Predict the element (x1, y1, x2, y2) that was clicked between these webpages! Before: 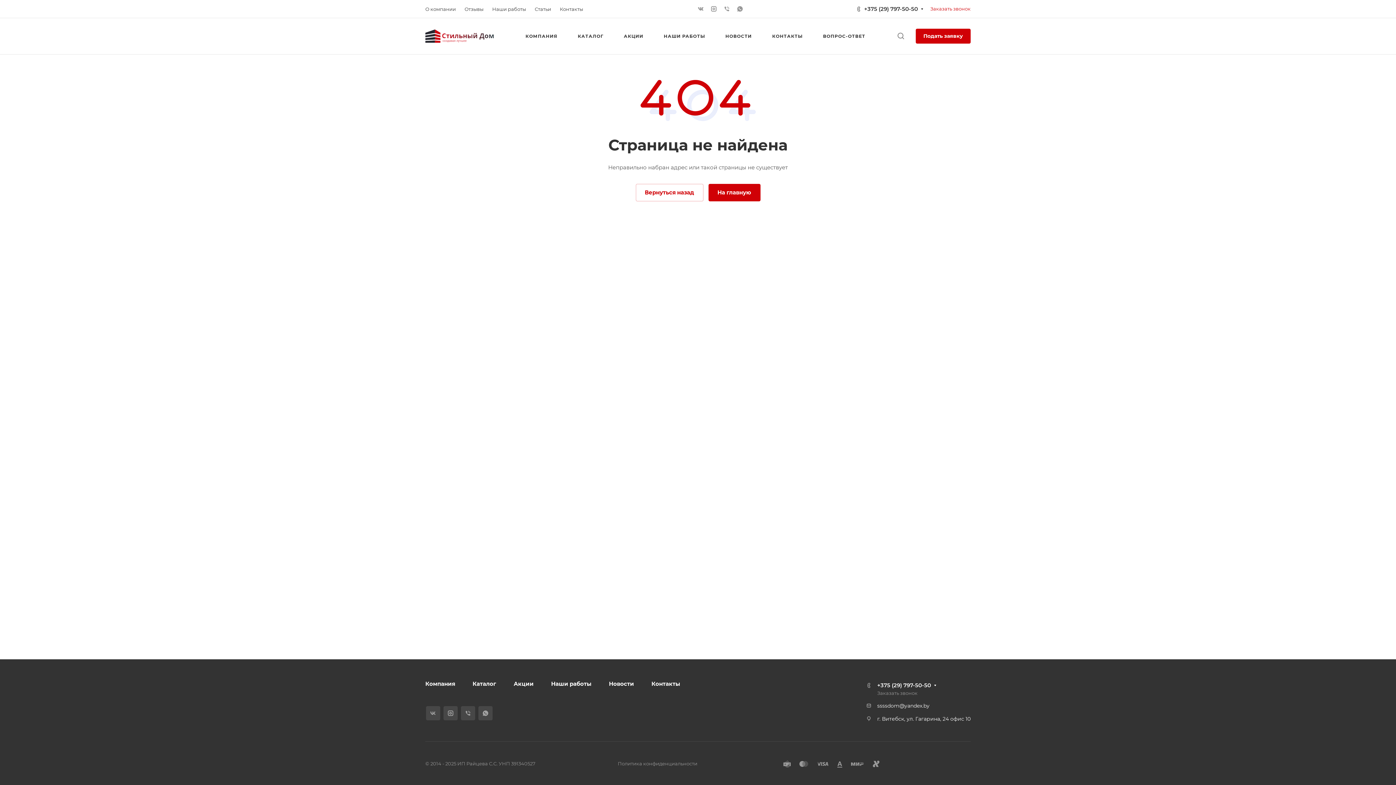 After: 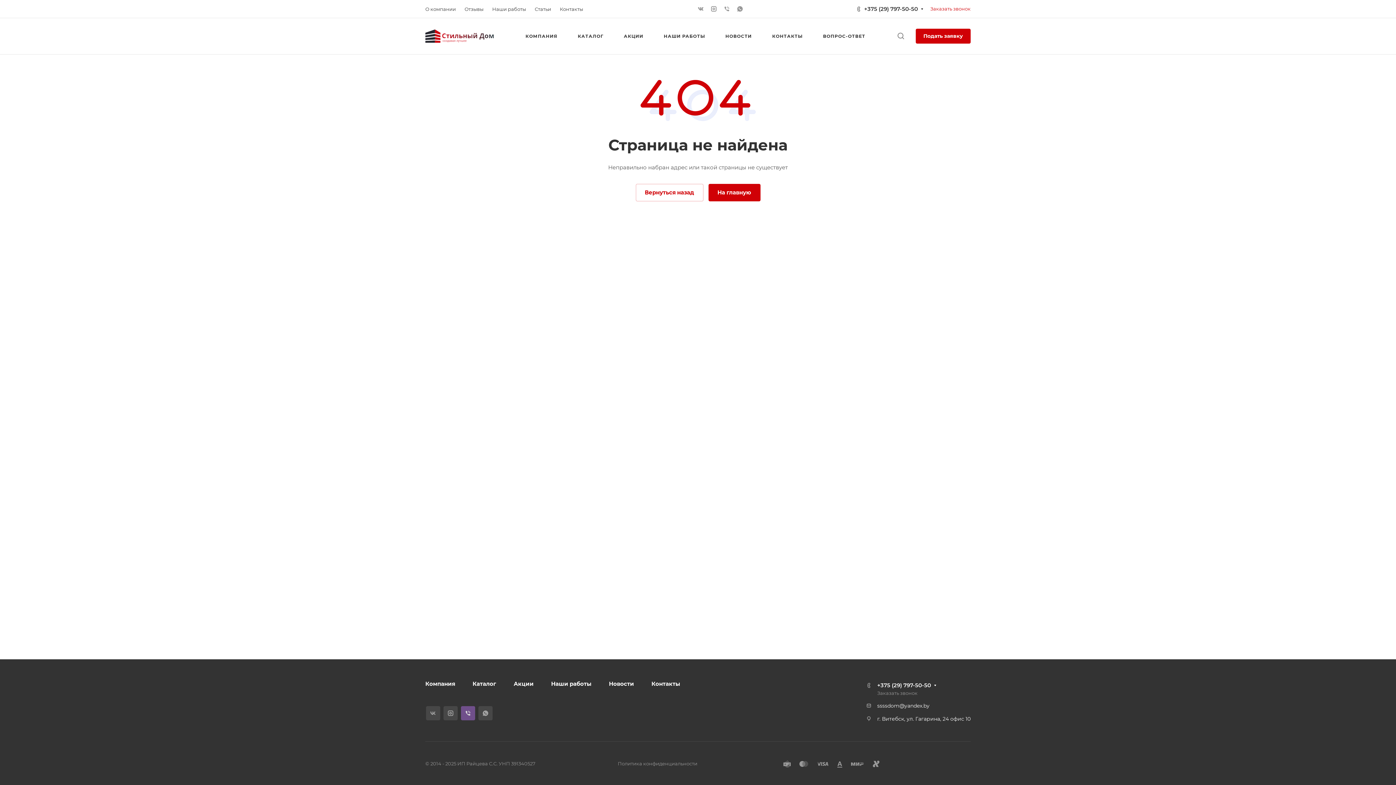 Action: bbox: (460, 706, 475, 720)